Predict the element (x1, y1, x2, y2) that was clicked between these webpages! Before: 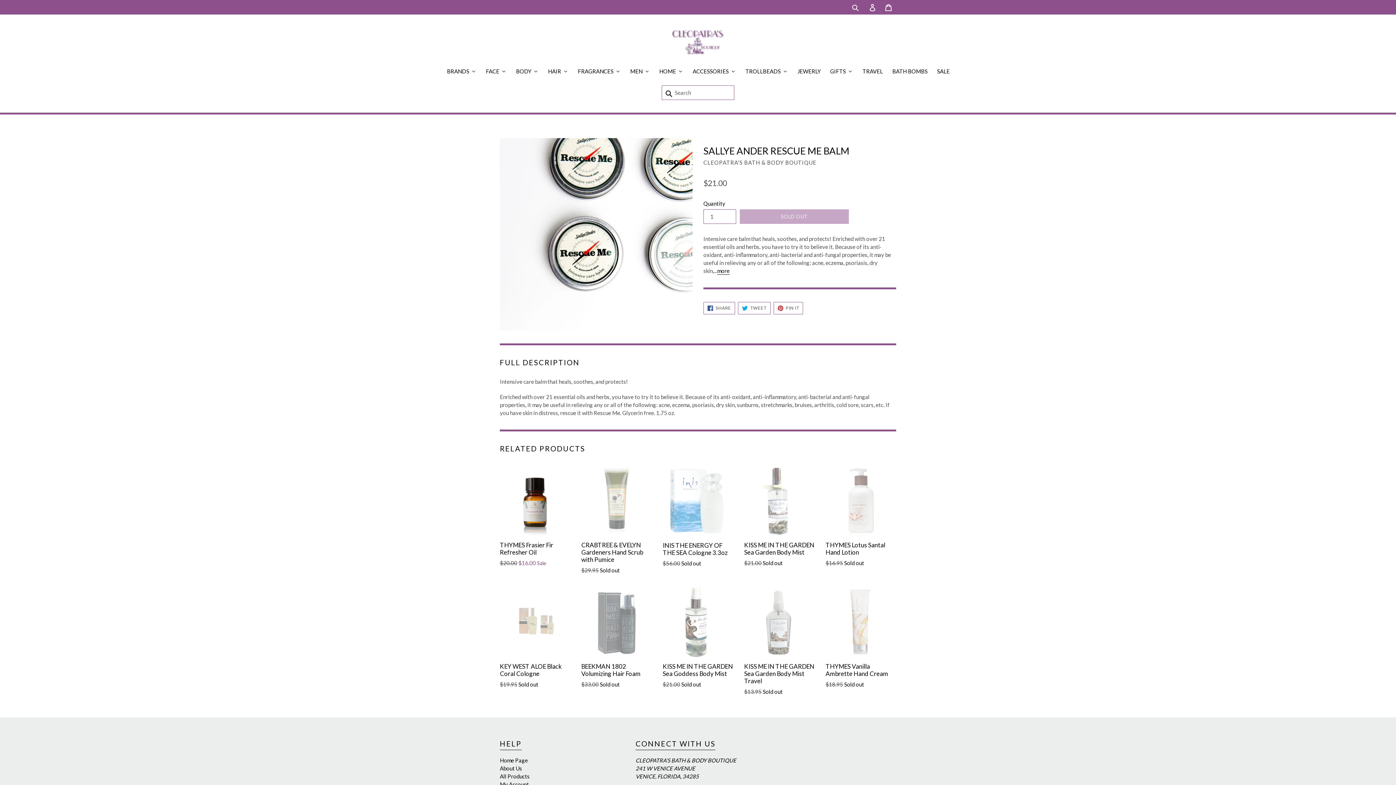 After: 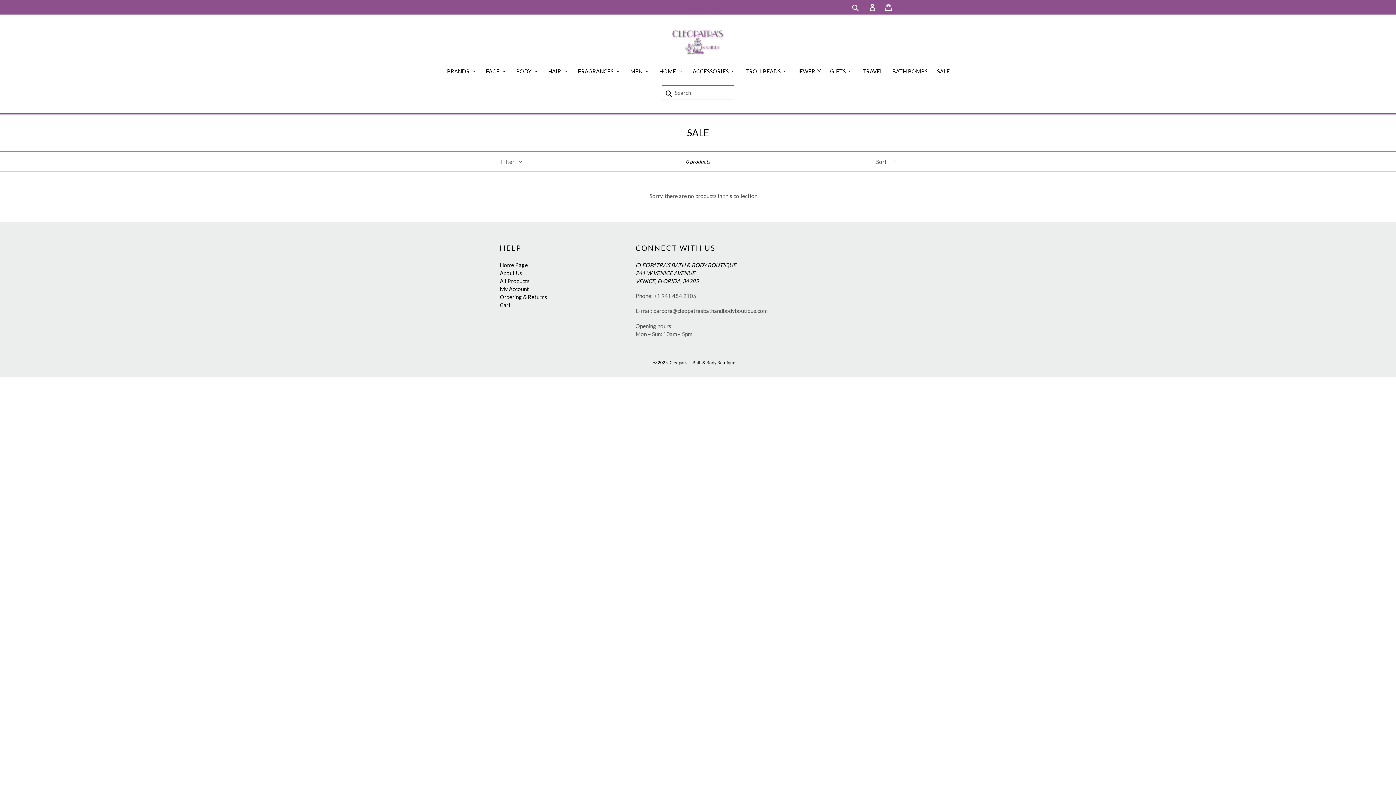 Action: label: Sale bbox: (932, 66, 954, 76)